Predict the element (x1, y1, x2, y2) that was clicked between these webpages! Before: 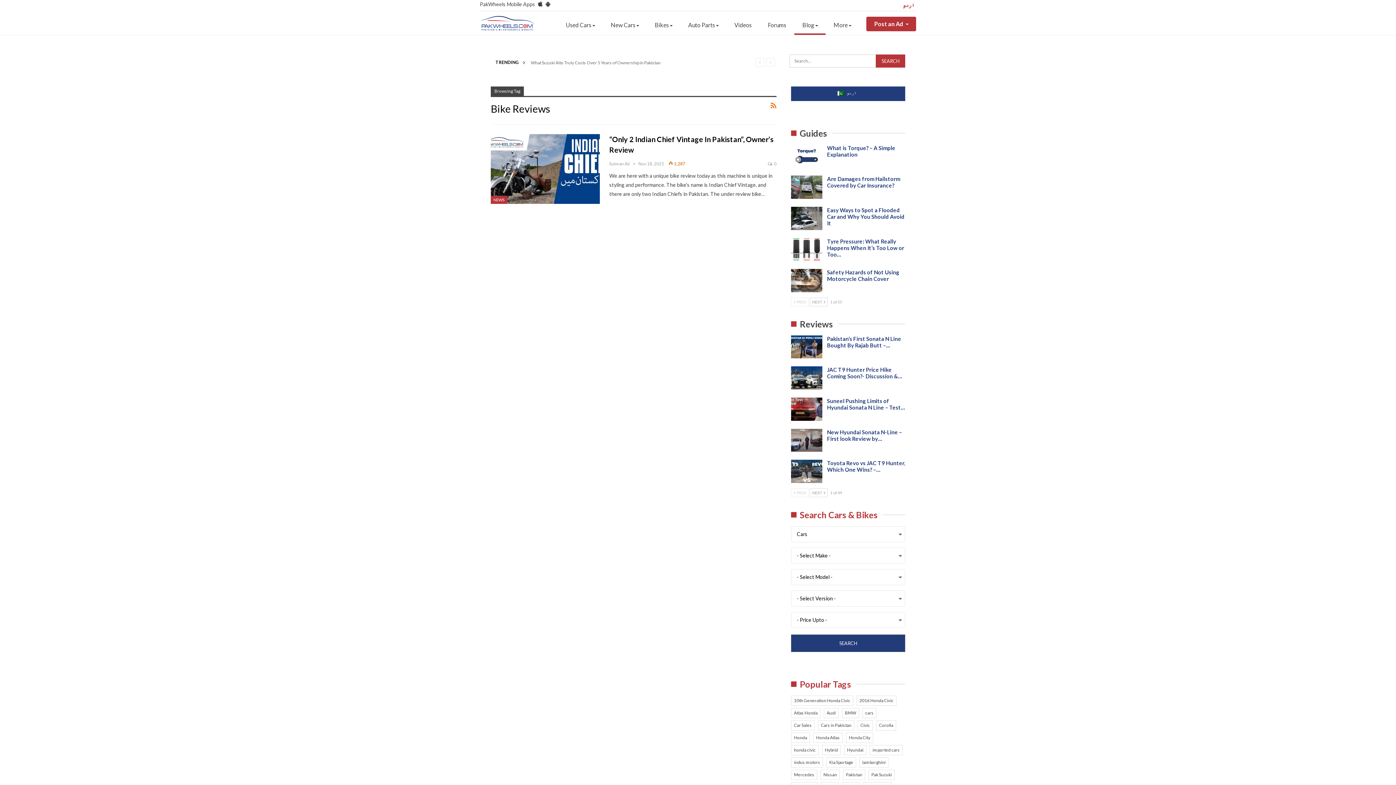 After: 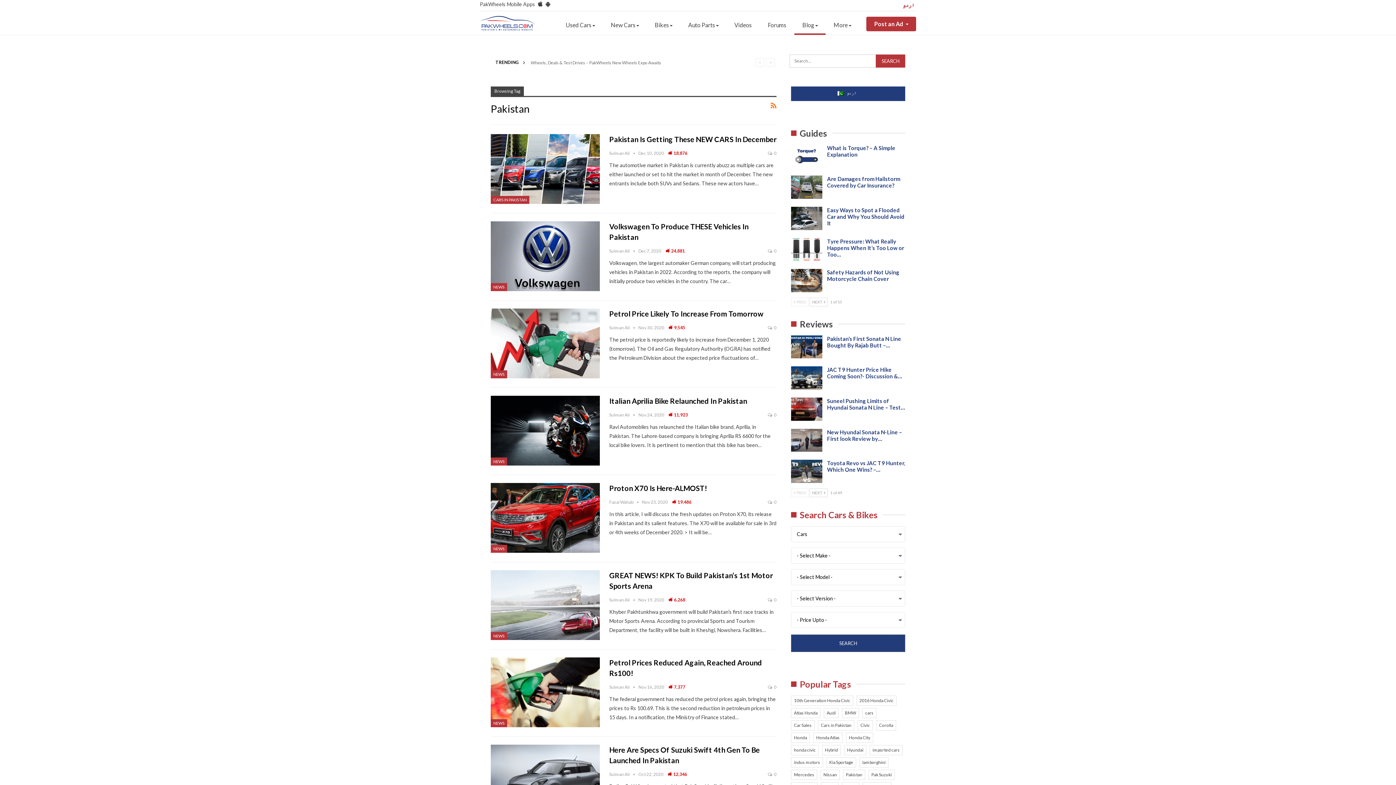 Action: bbox: (843, 770, 865, 780) label: Pakistan (447 items)